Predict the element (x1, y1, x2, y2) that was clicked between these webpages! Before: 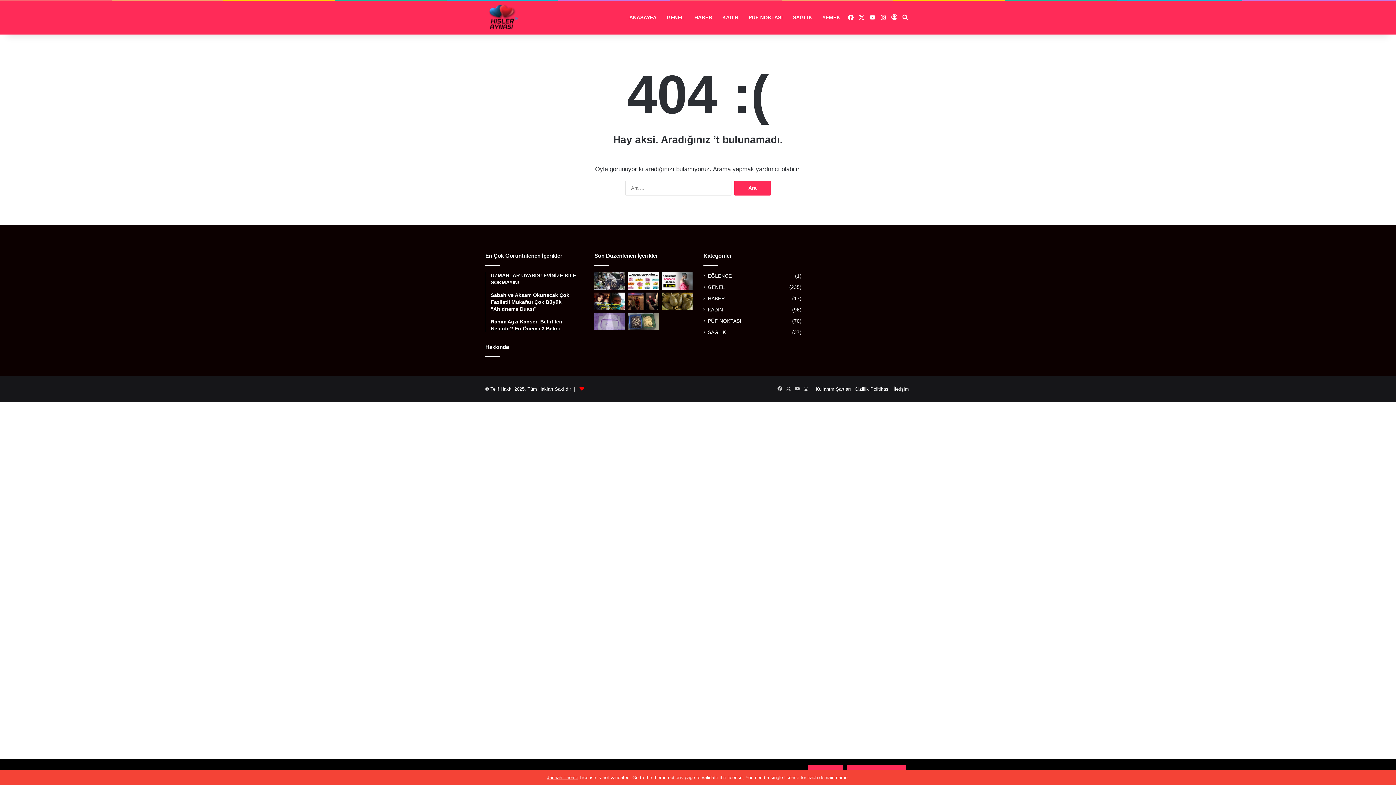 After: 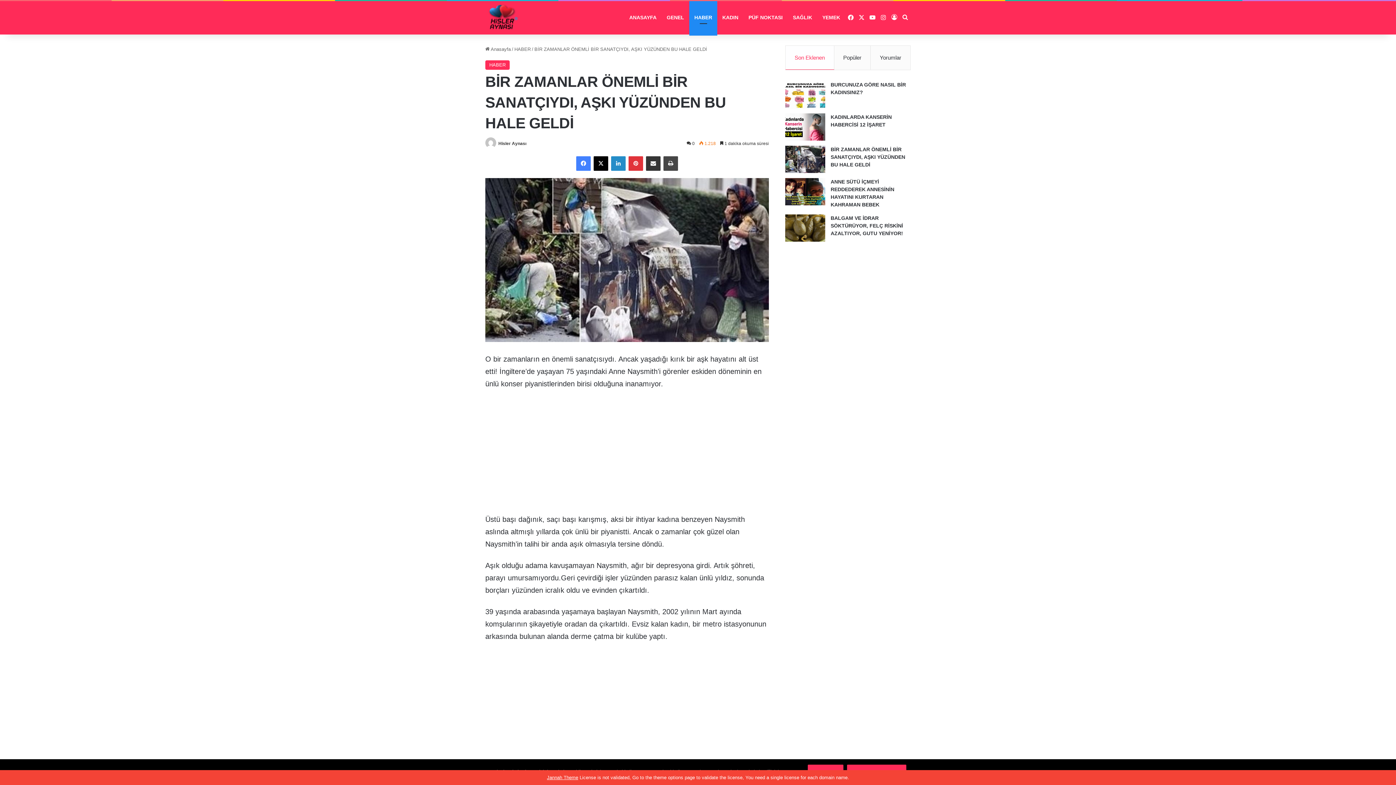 Action: label: BİR ZAMANLAR ÖNEMLİ BİR SANATÇIYDI, AŞKI YÜZÜNDEN BU HALE GELDİ bbox: (594, 272, 625, 289)